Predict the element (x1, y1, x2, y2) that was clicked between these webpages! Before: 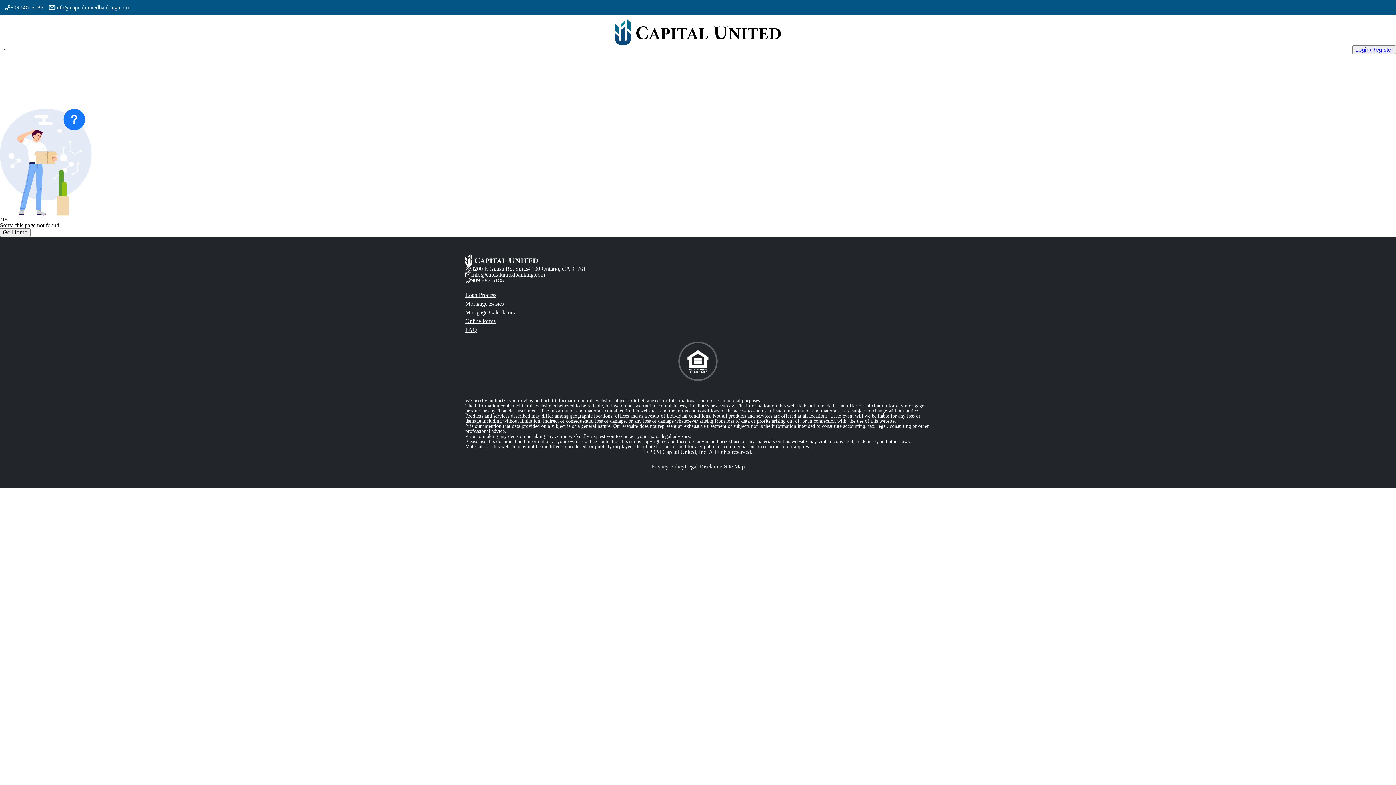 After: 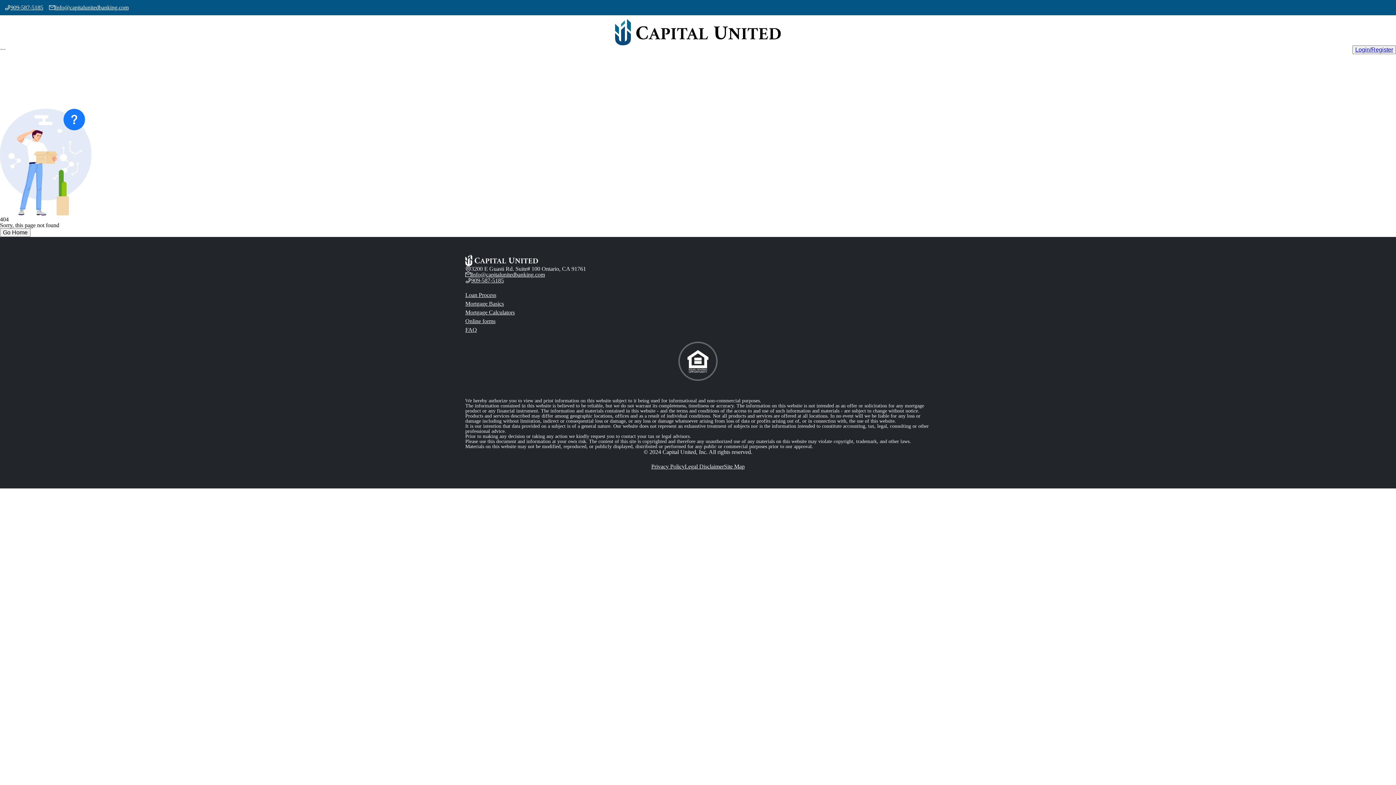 Action: bbox: (471, 277, 504, 283) label: 909-587-5185